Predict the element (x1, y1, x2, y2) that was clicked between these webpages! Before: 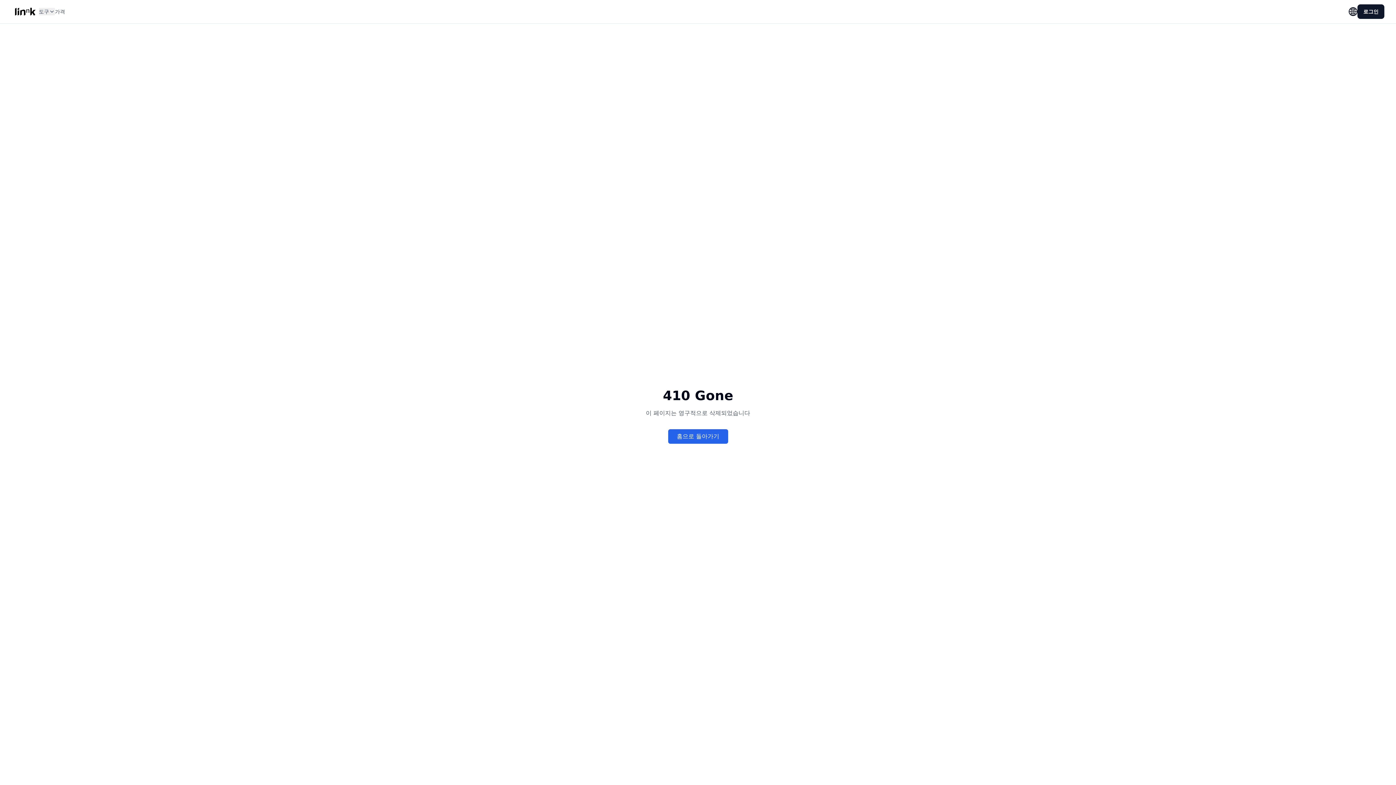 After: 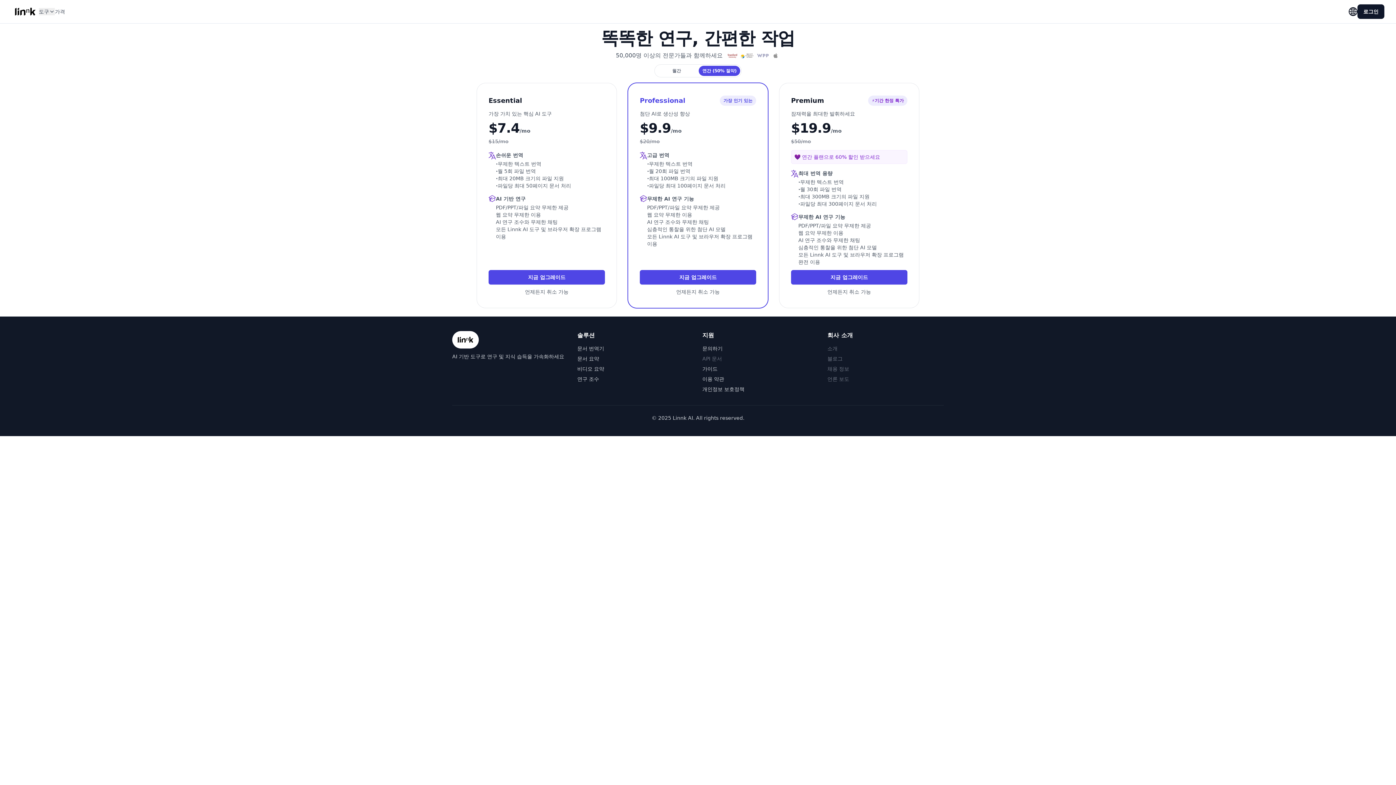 Action: bbox: (54, 8, 65, 15) label: 가격